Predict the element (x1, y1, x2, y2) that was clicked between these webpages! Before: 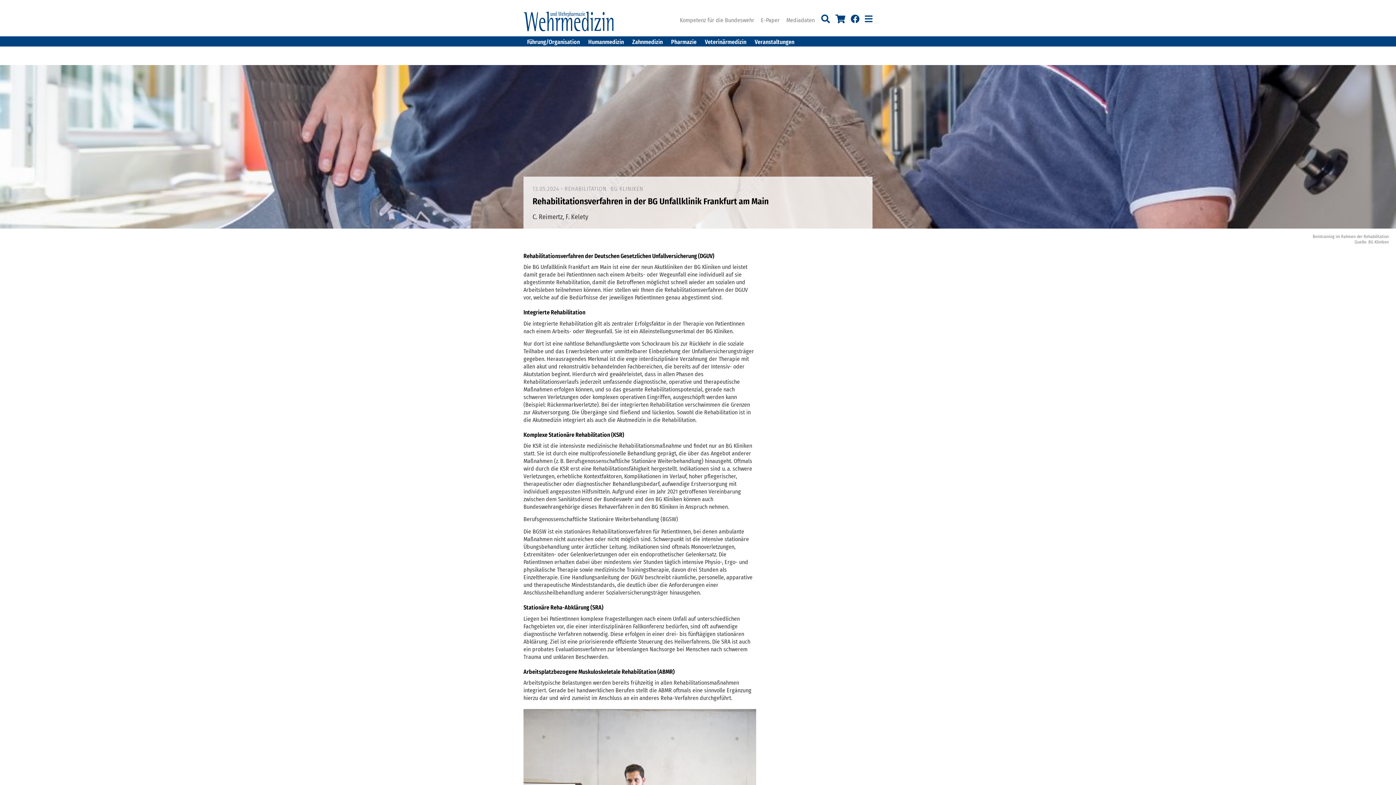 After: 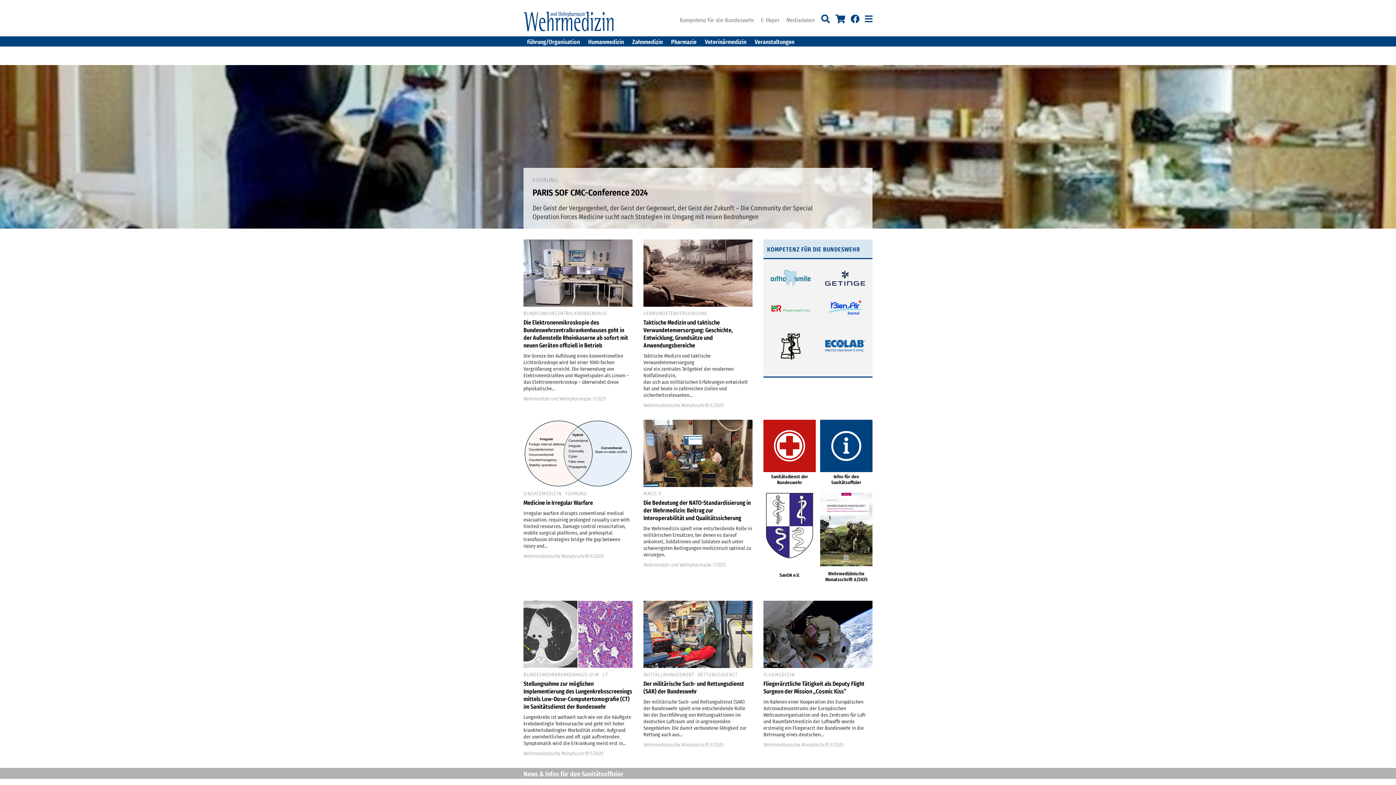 Action: bbox: (523, 7, 727, 37)